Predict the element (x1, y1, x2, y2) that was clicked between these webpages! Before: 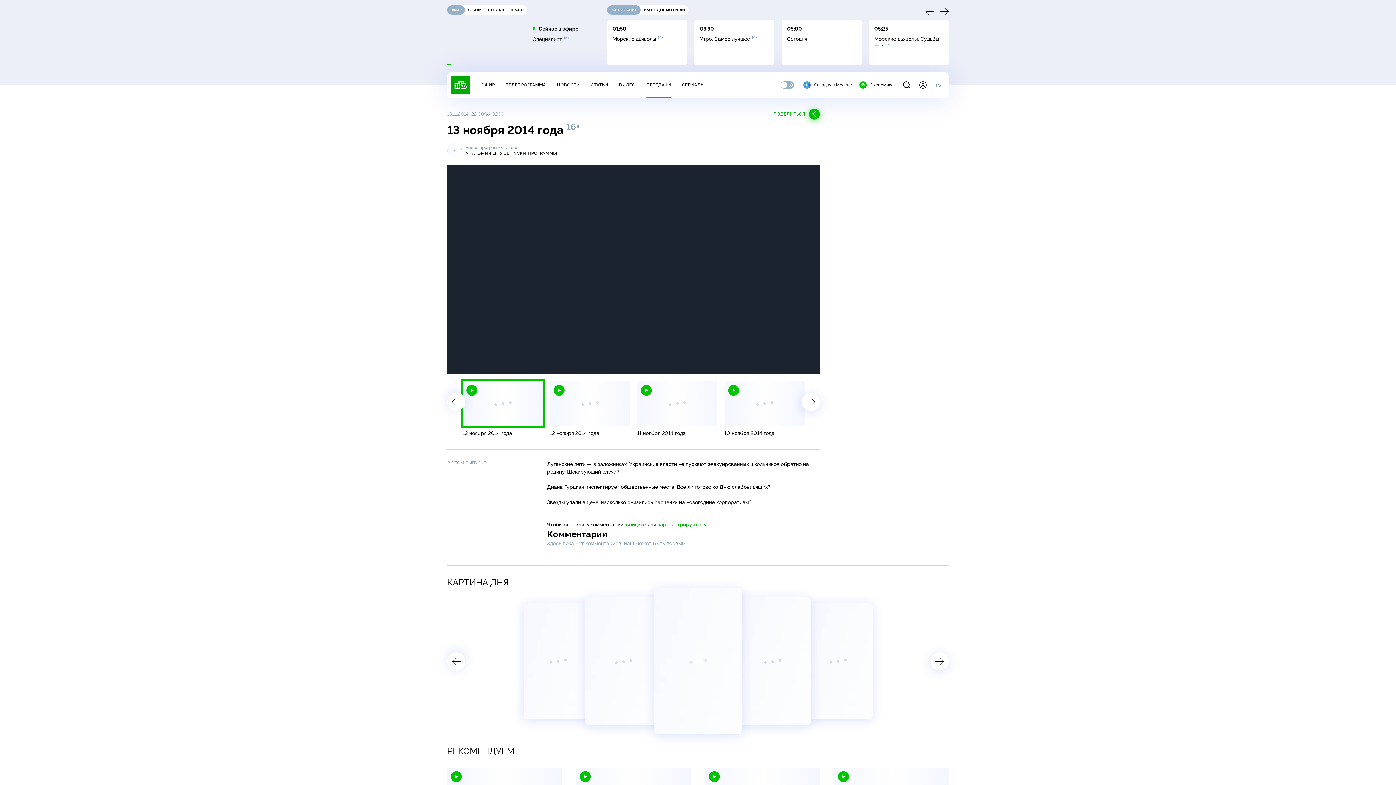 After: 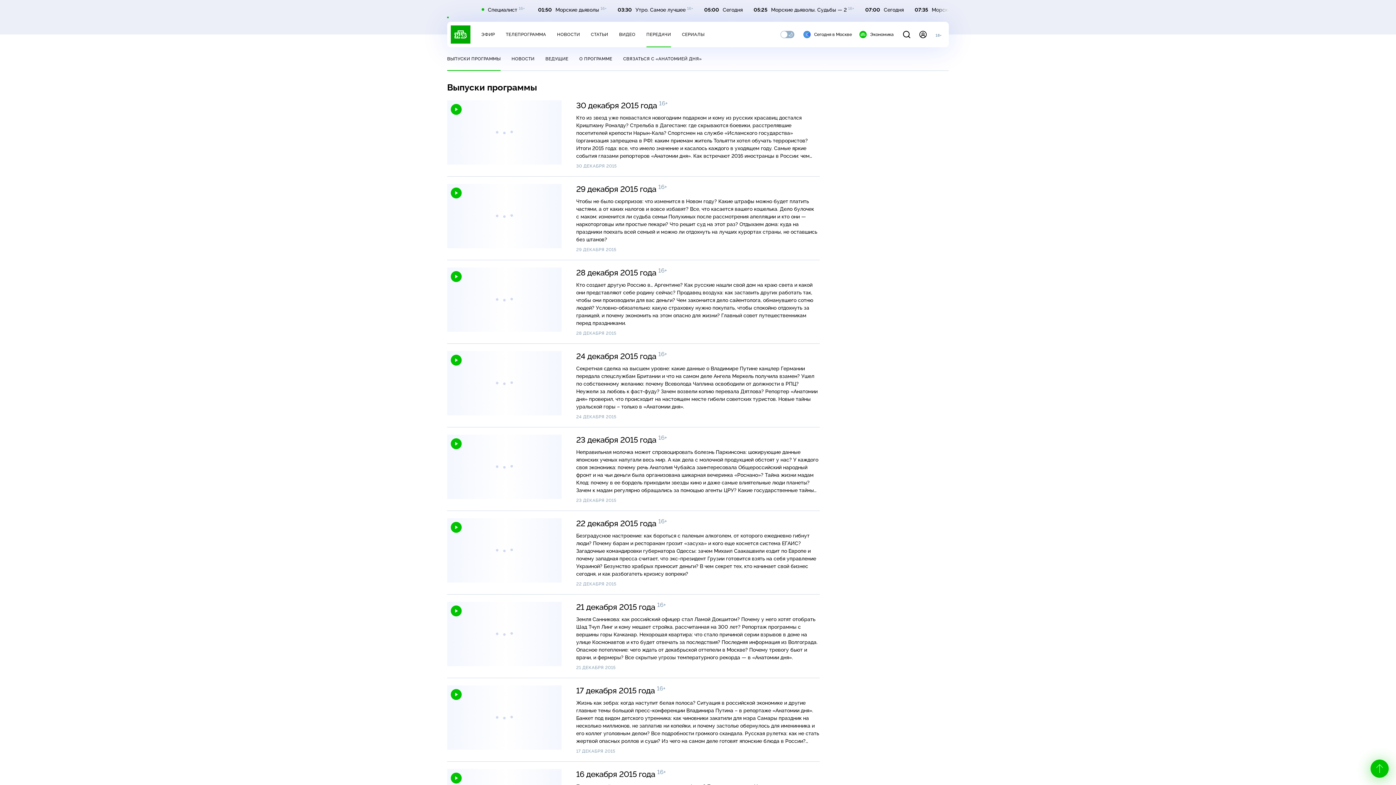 Action: bbox: (465, 150, 503, 156) label: АНАТОМИЯ ДНЯ